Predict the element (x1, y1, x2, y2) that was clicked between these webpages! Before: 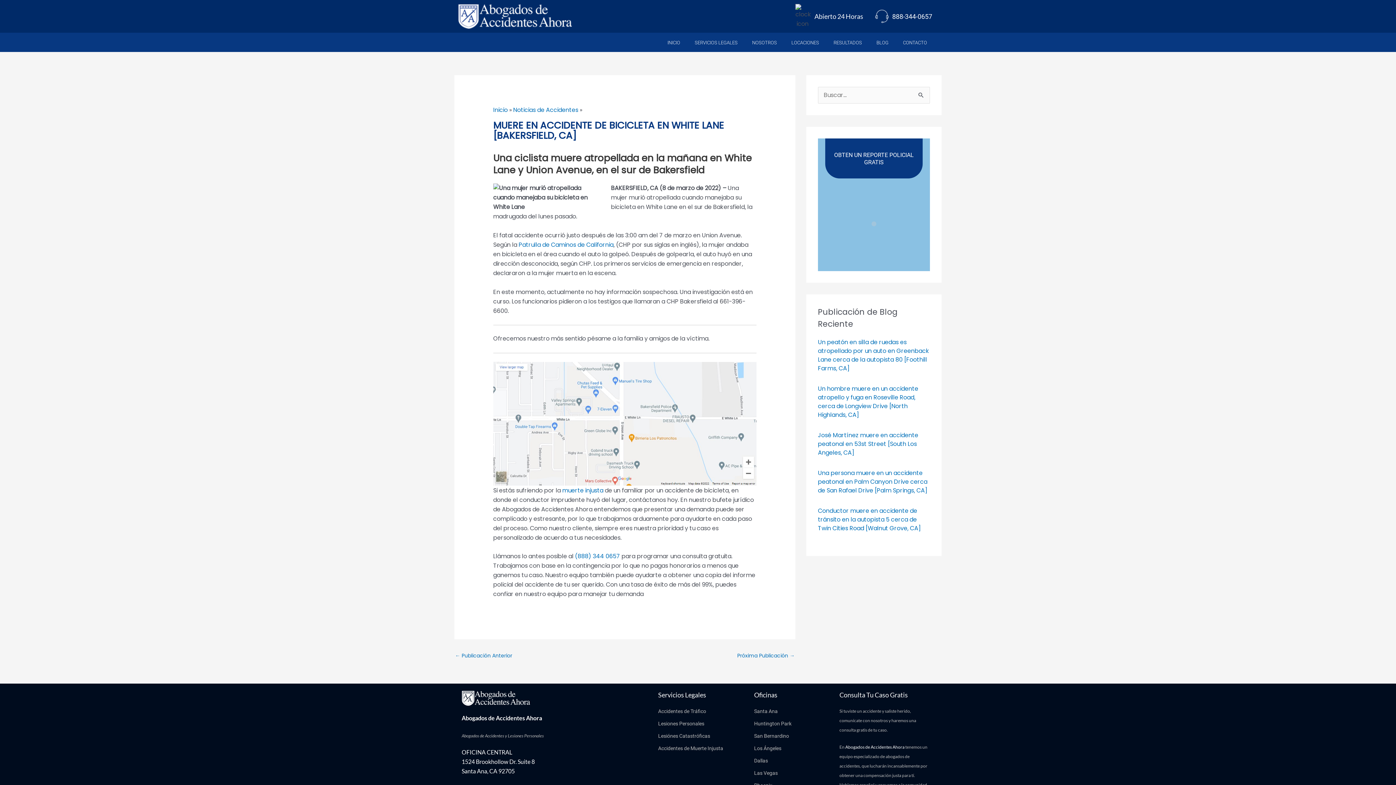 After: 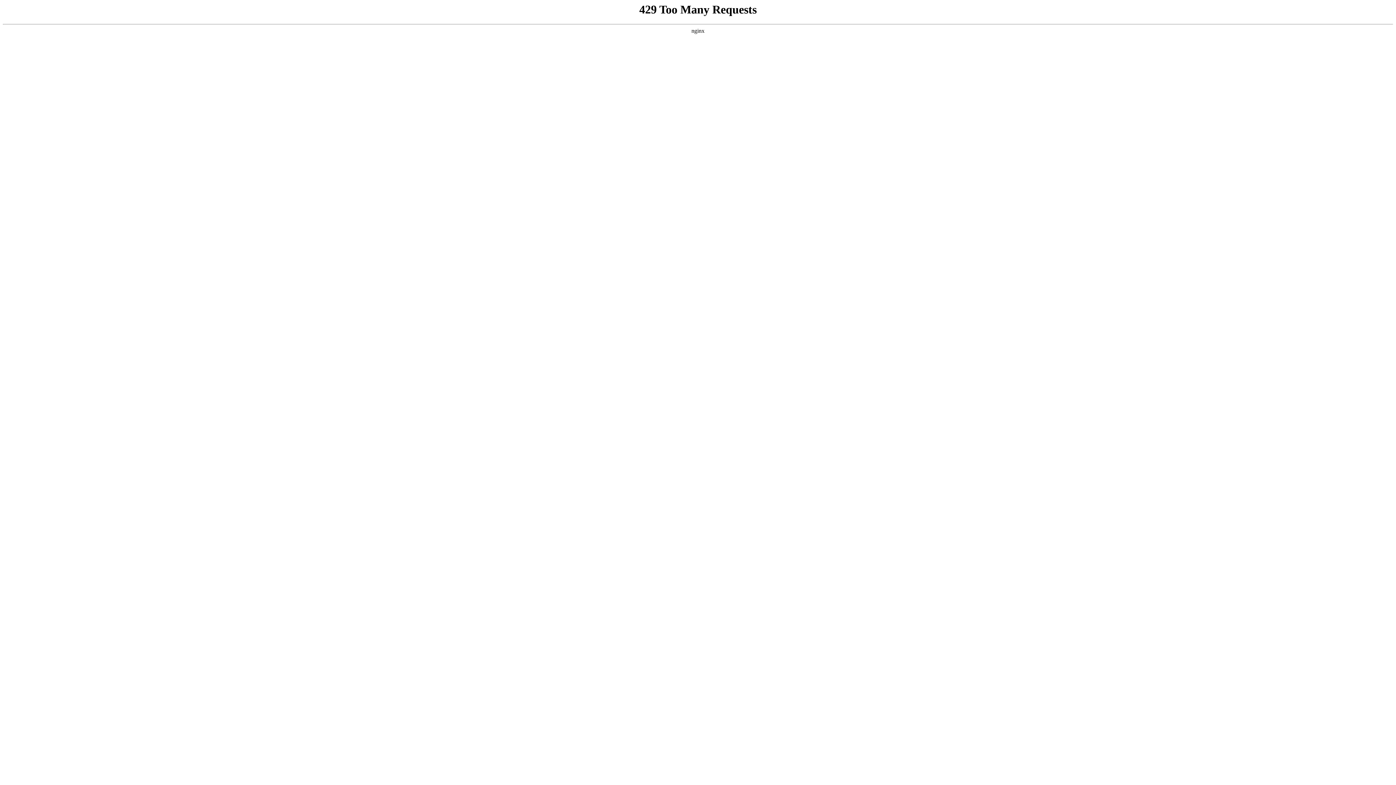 Action: label: José Martínez muere en accidente peatonal en 53st Street [South Los Angeles, CA] bbox: (818, 431, 918, 456)